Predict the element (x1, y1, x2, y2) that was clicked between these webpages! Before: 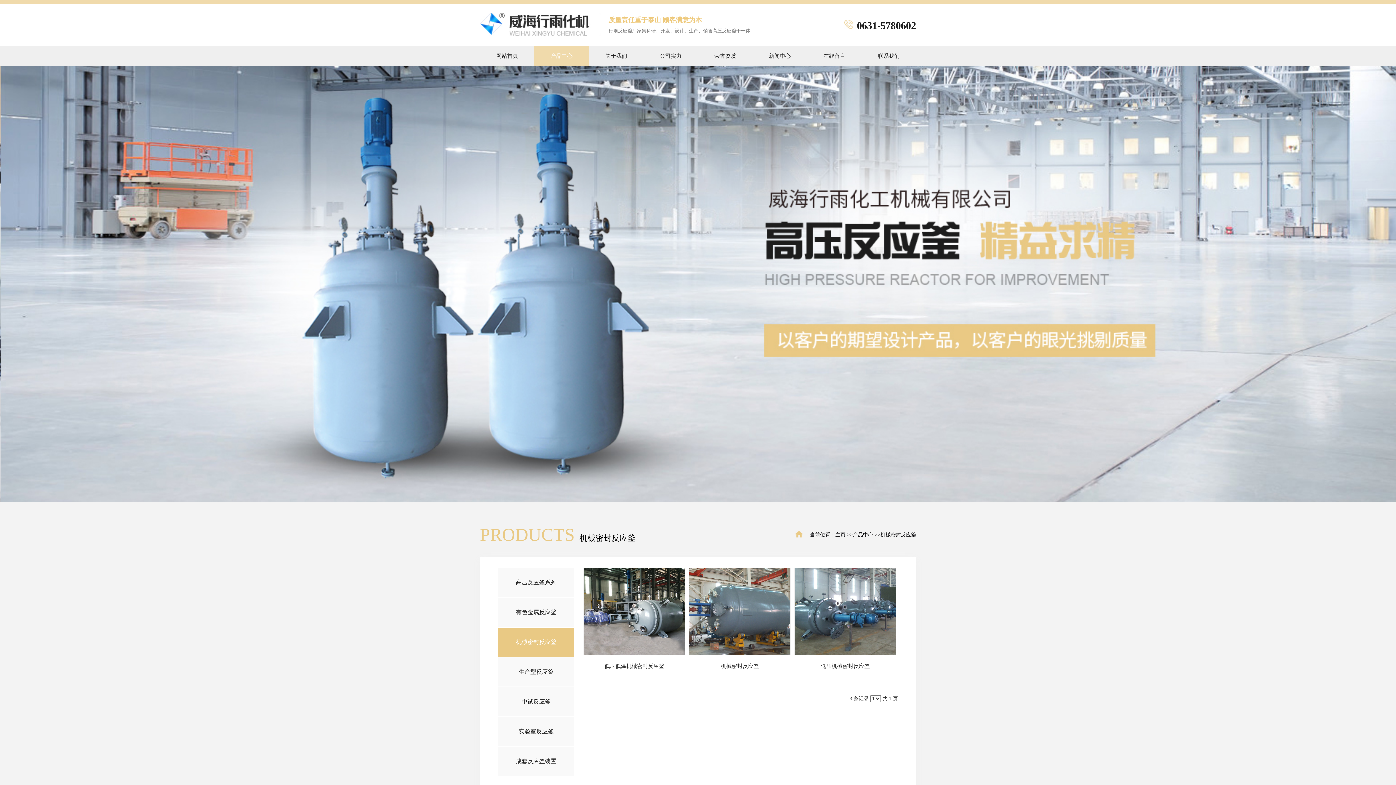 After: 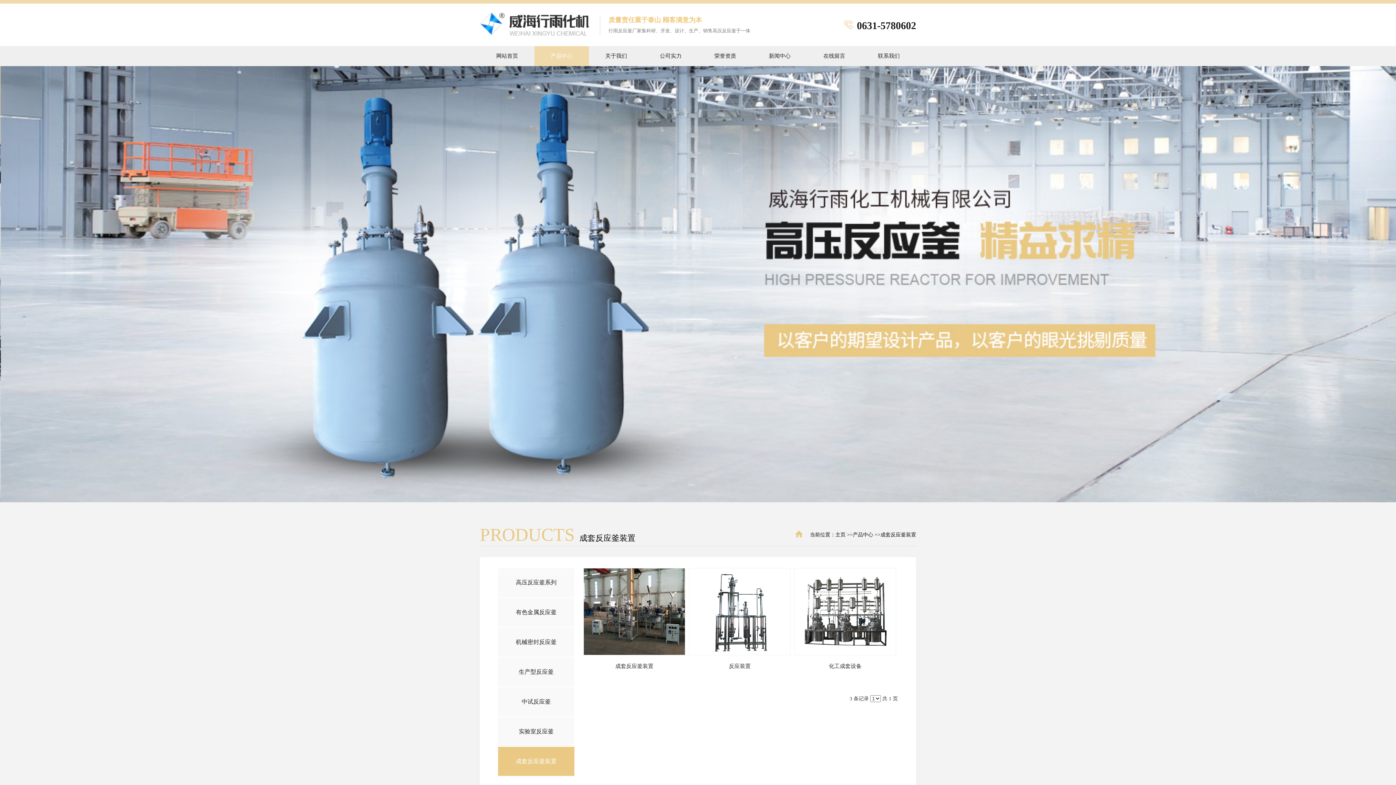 Action: bbox: (498, 747, 574, 776) label: 成套反应釜装置